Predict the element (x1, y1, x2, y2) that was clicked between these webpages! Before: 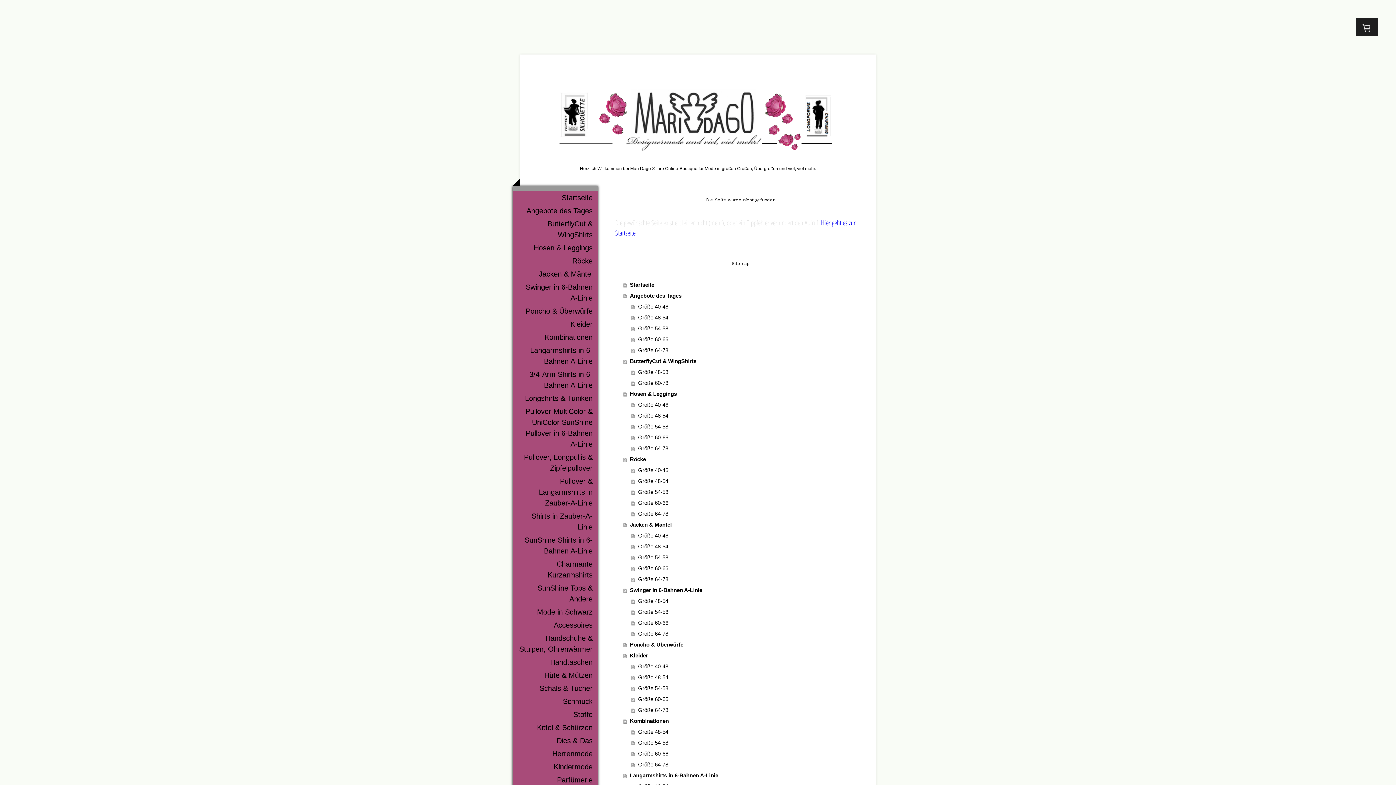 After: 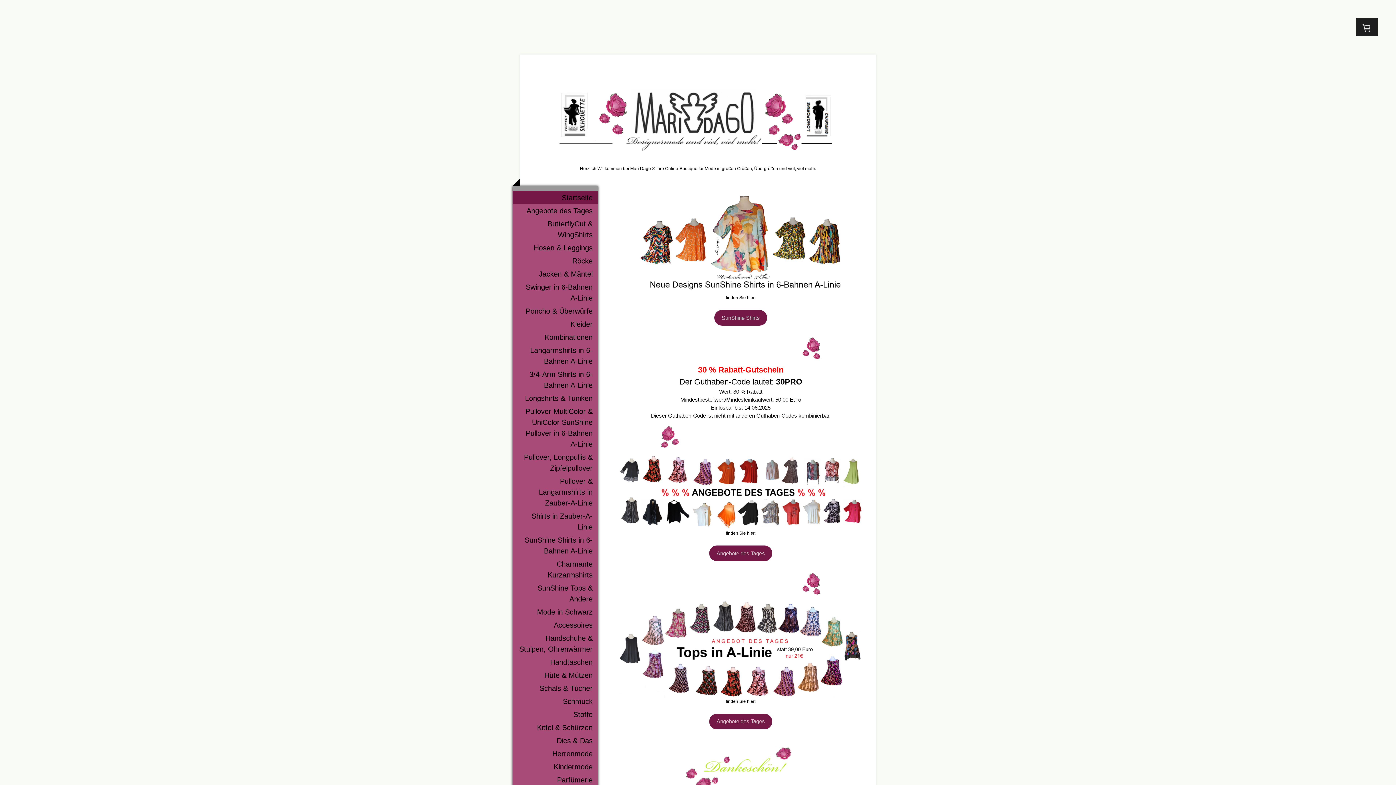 Action: bbox: (623, 279, 866, 290) label: Startseite